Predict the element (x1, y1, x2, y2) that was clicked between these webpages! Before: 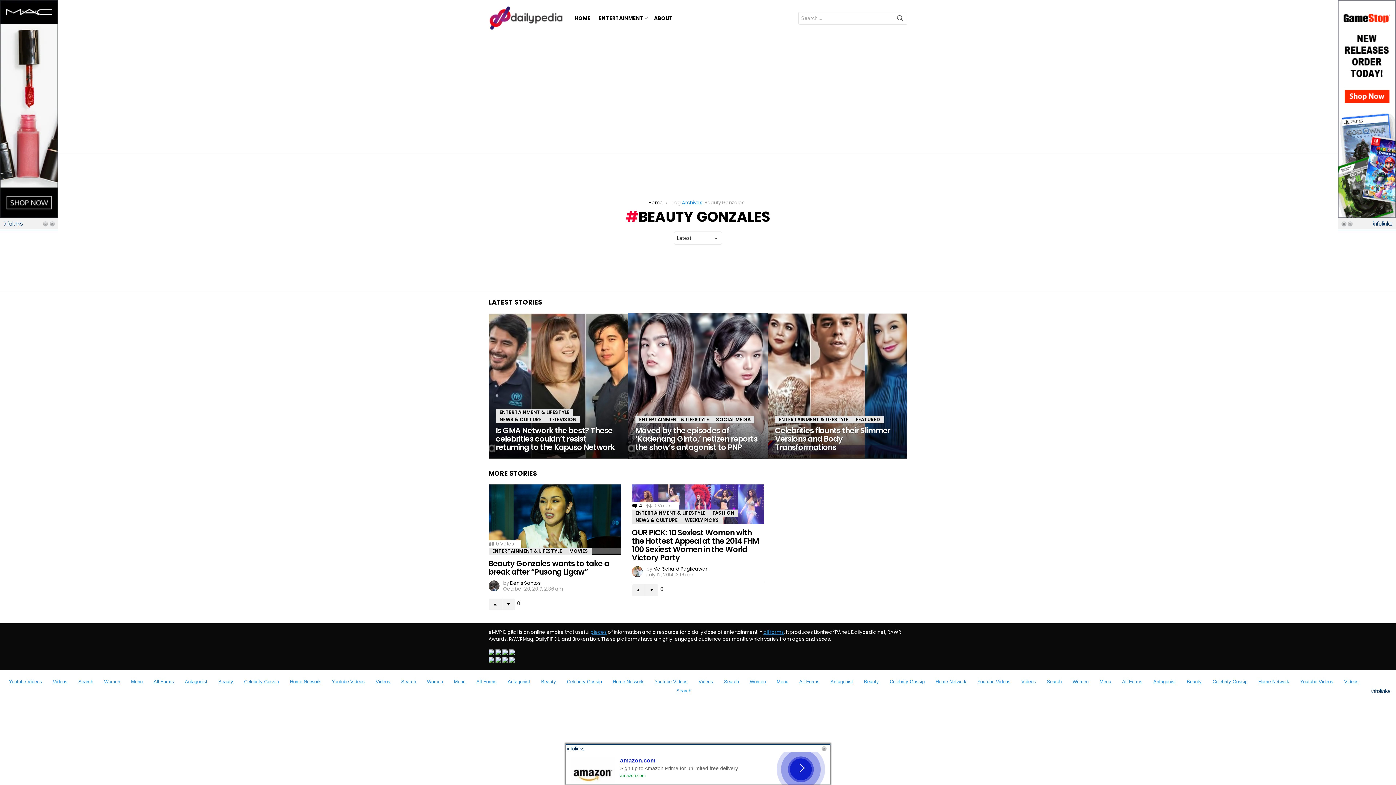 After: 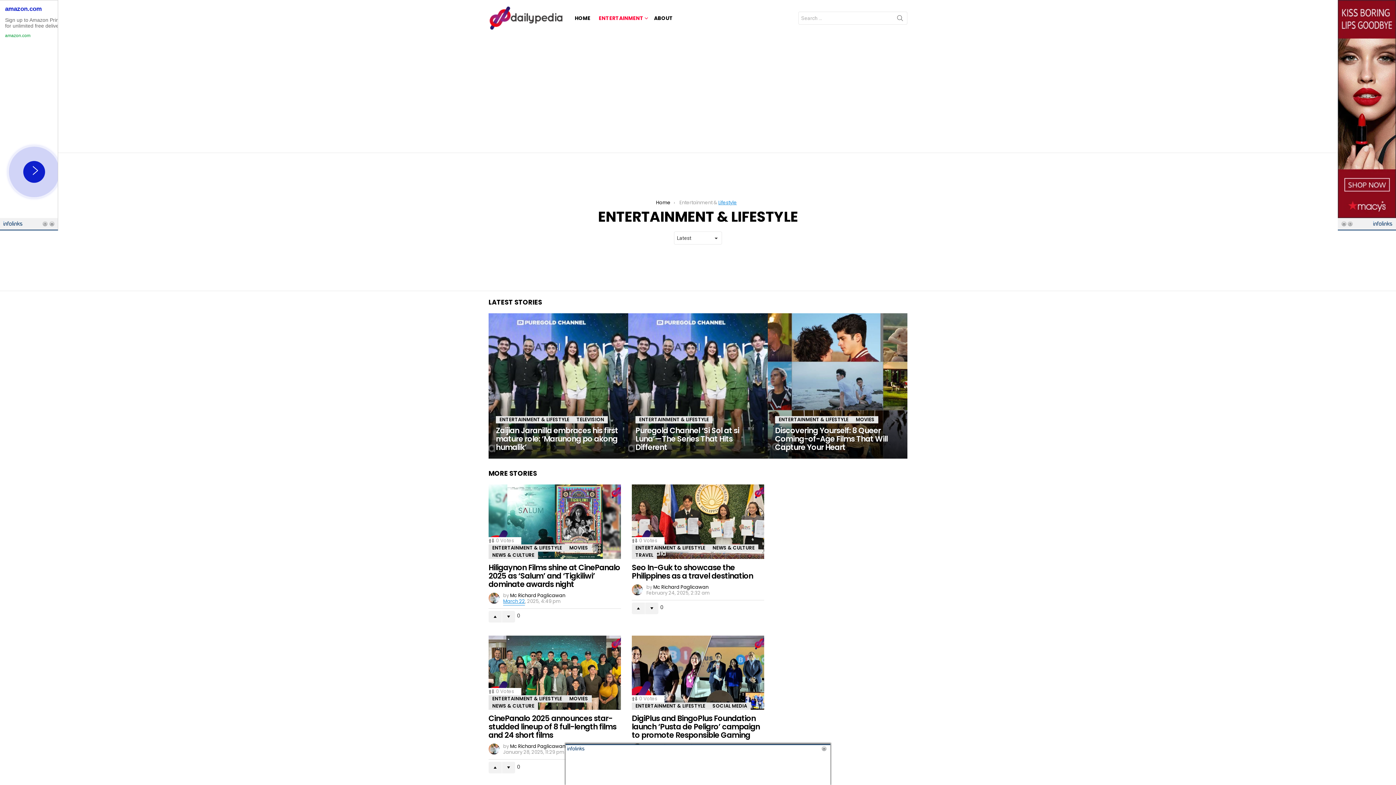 Action: bbox: (632, 509, 709, 516) label: ENTERTAINMENT & LIFESTYLE